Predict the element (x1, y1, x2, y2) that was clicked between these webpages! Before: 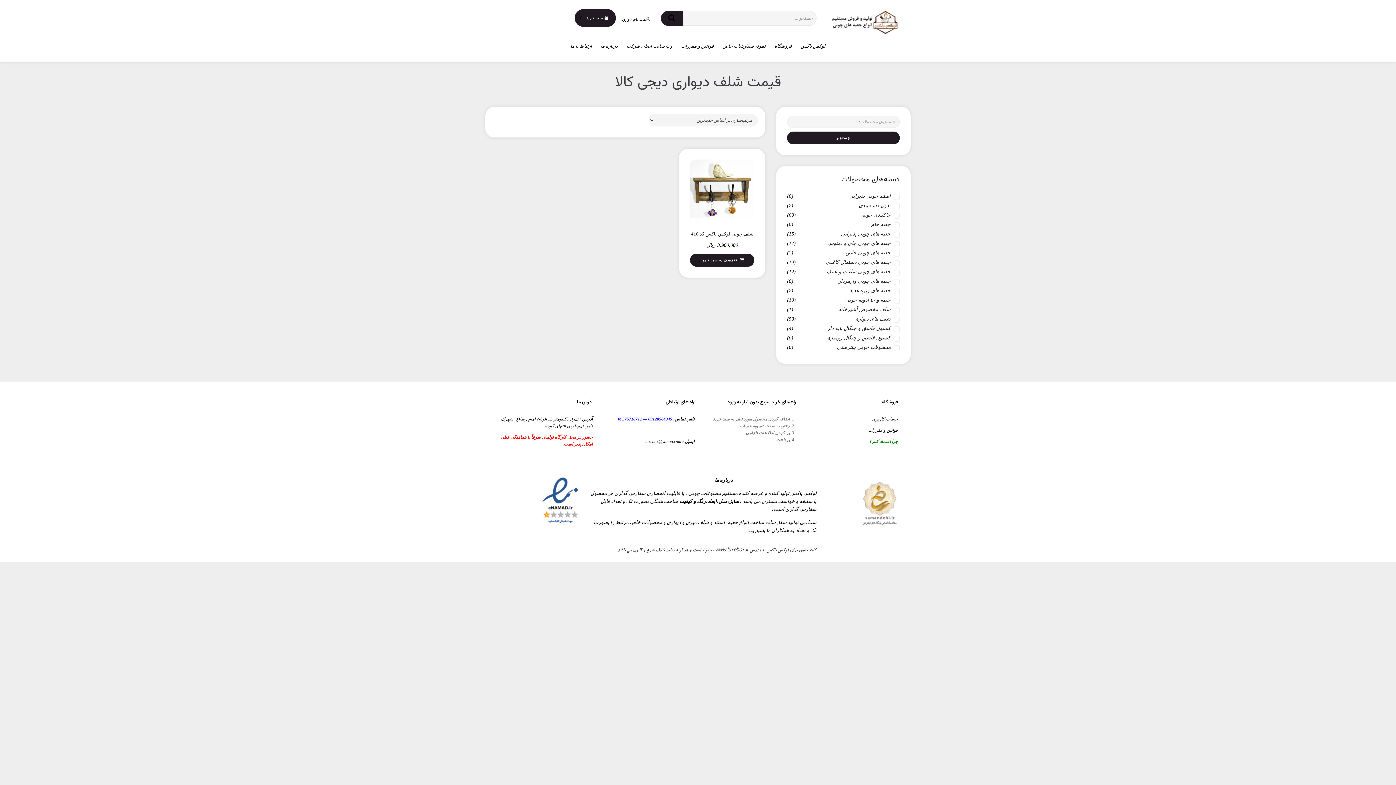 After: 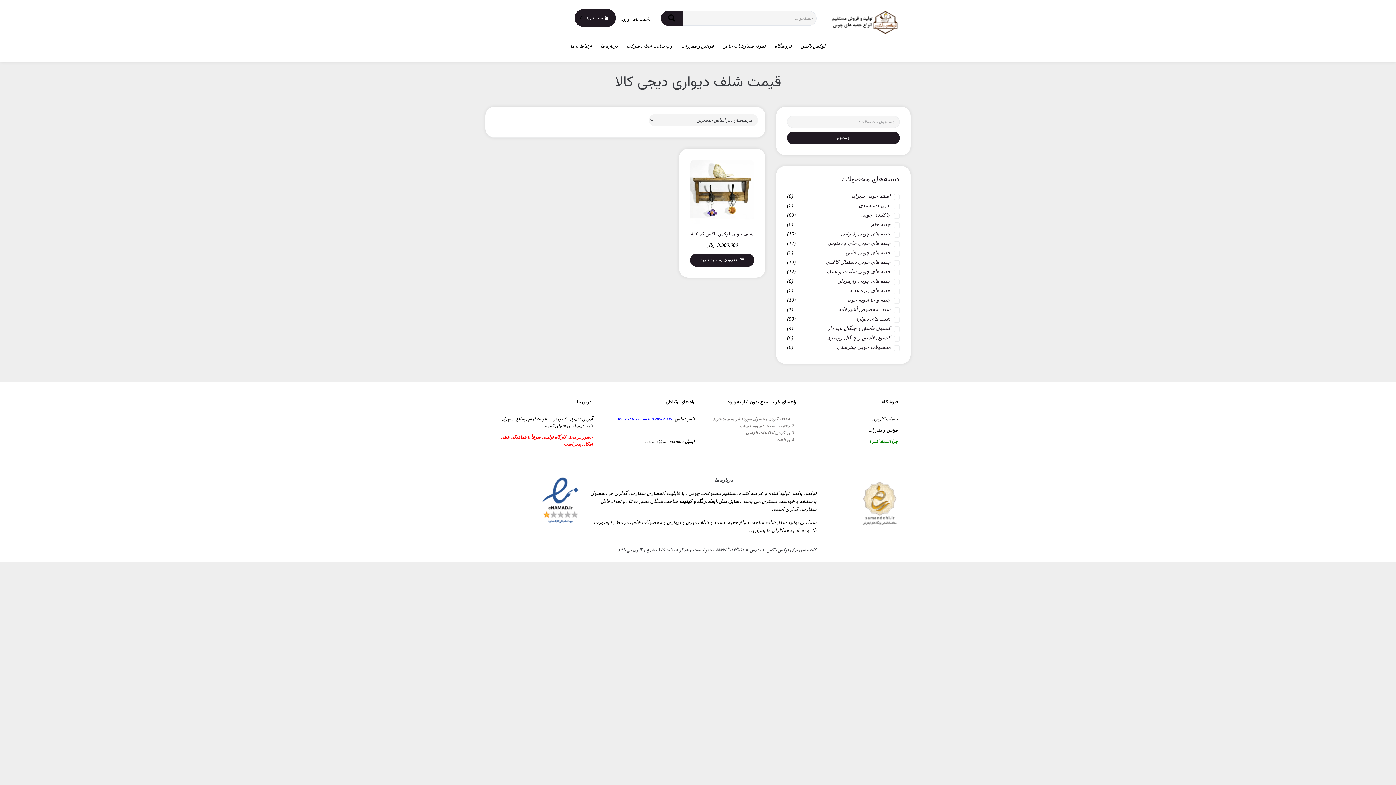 Action: bbox: (714, 477, 732, 483) label: درباره ما